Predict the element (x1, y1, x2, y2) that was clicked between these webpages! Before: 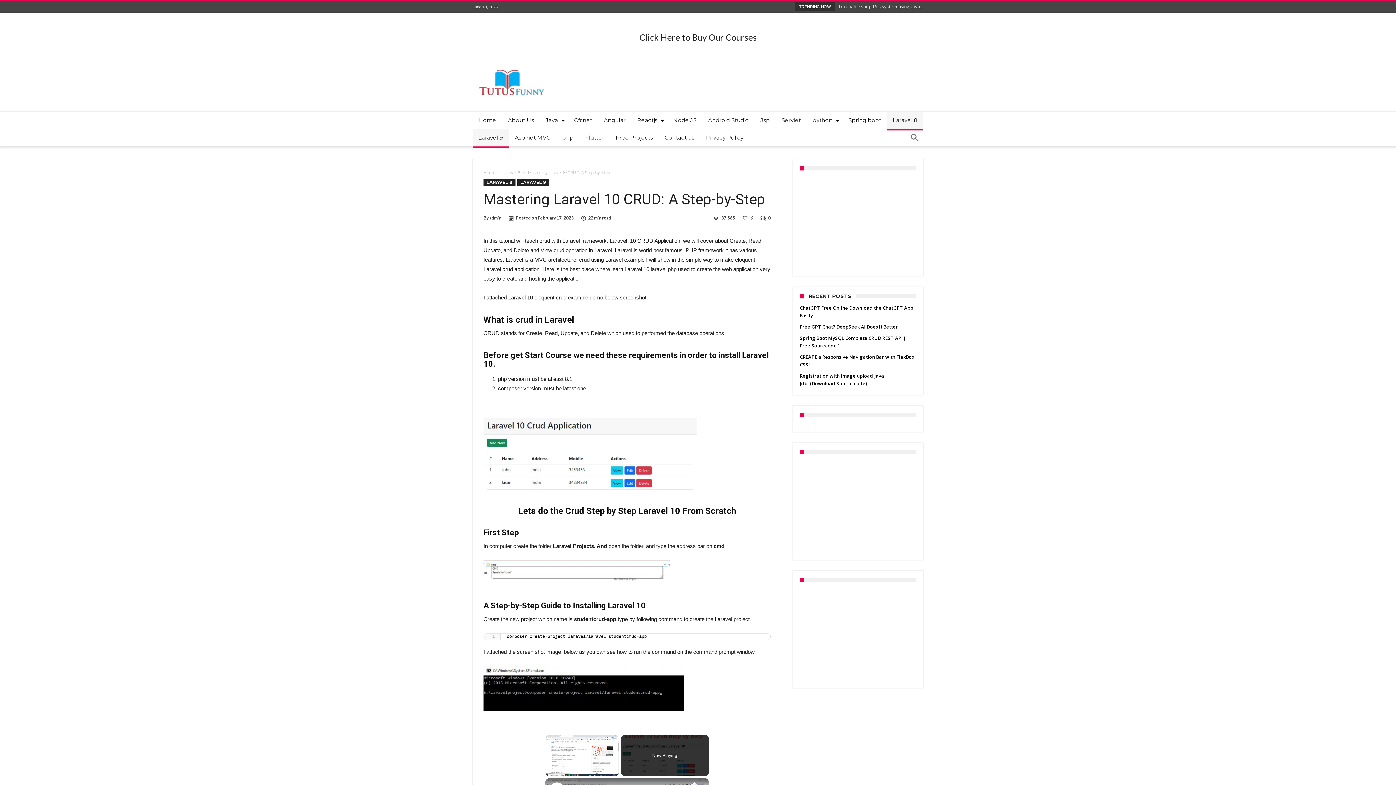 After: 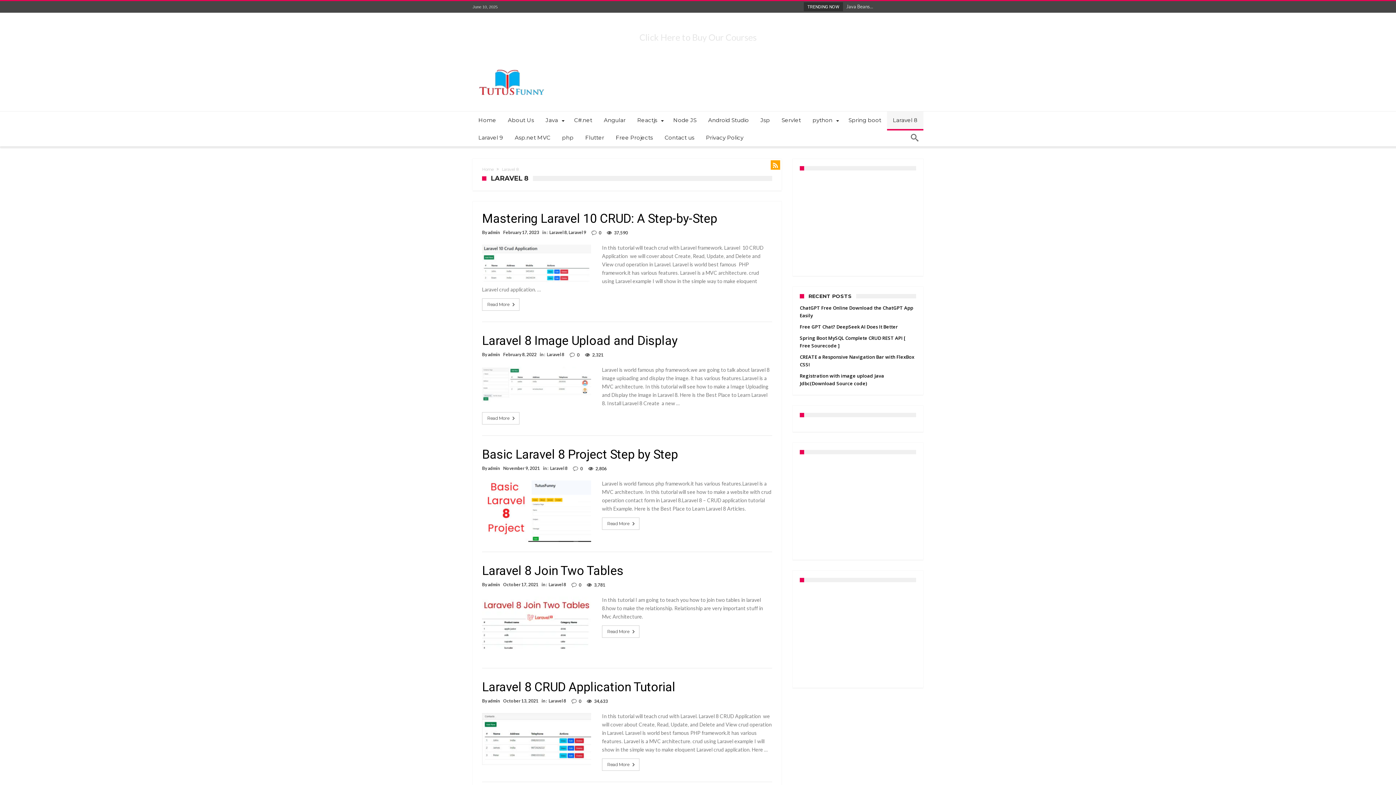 Action: label: Laravel 8 bbox: (887, 111, 923, 129)